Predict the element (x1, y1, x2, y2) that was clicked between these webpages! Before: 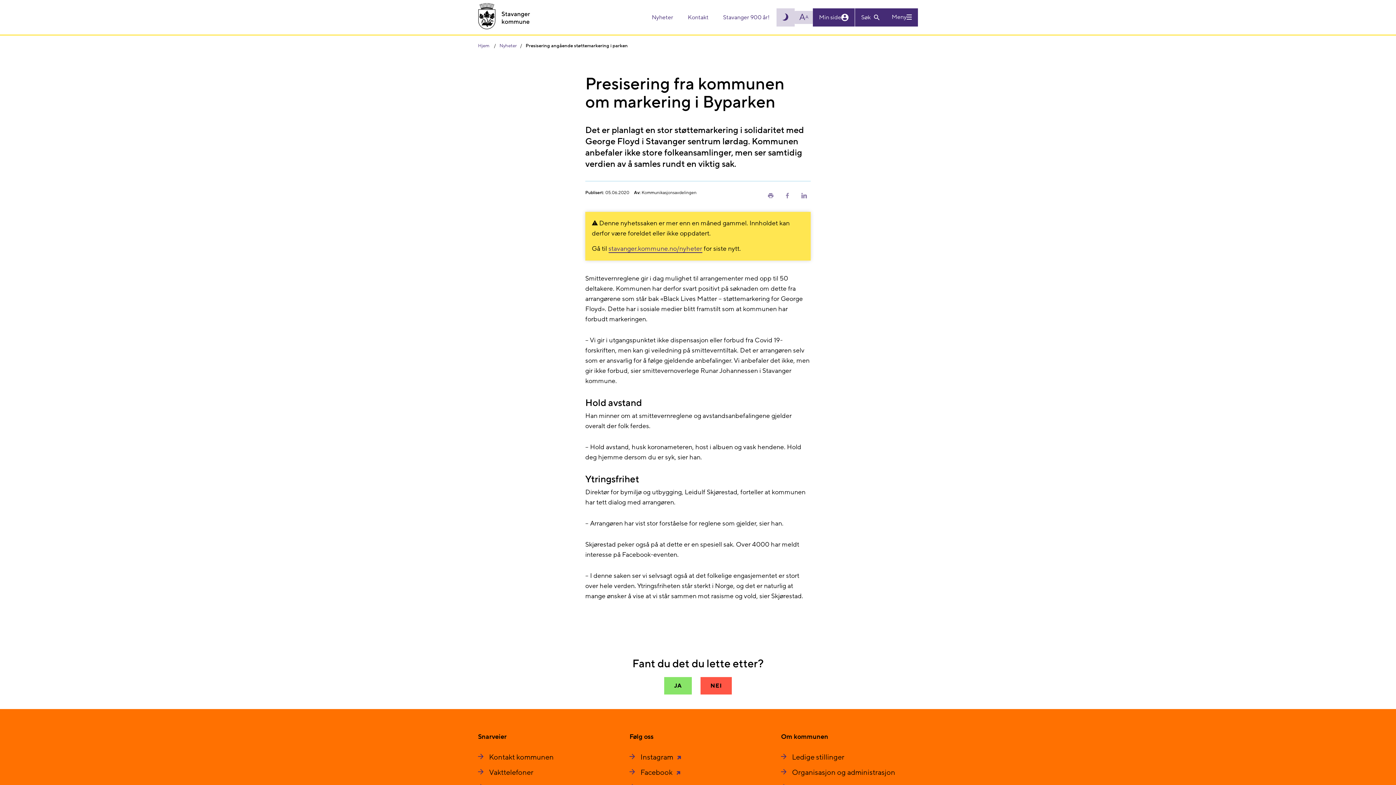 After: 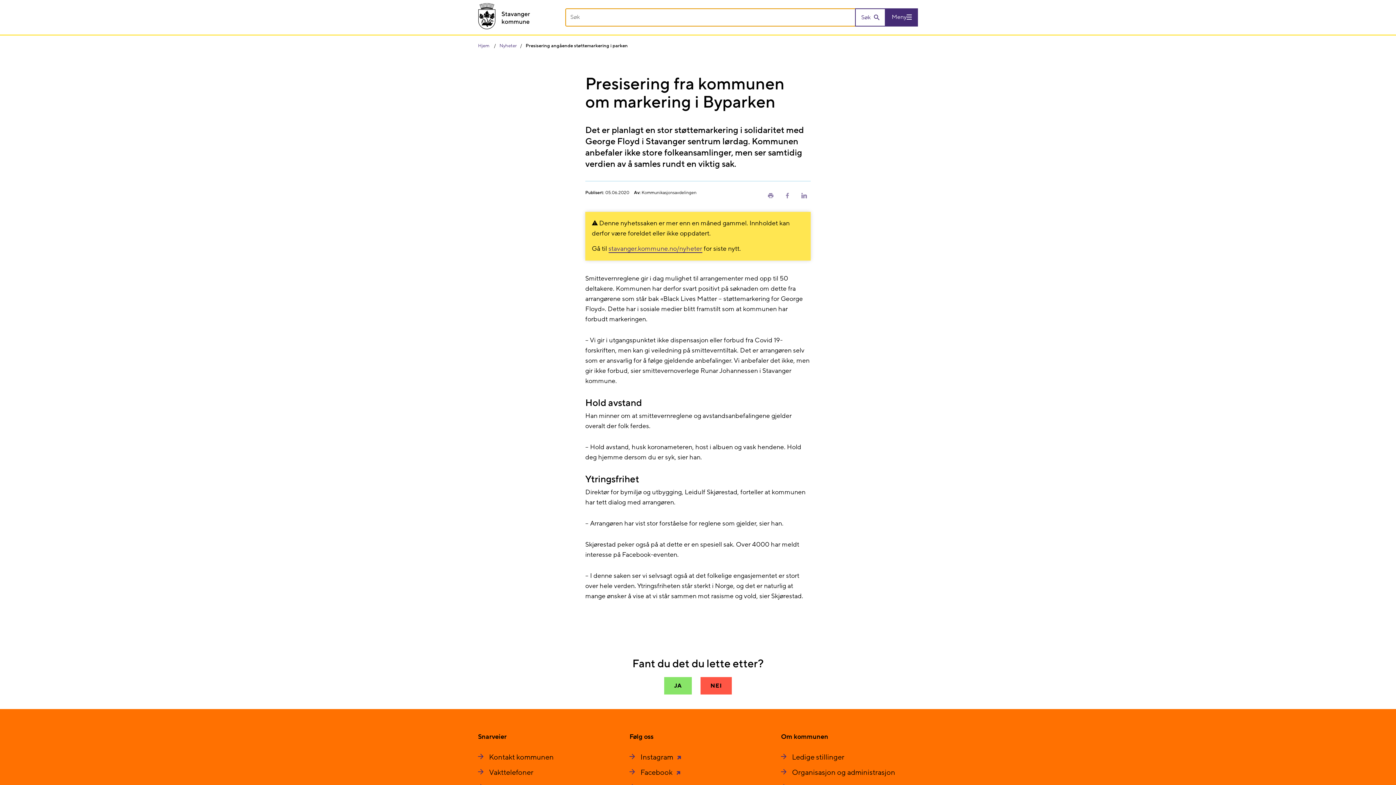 Action: label: Vis eller skjul søkefelt bbox: (855, 8, 885, 26)